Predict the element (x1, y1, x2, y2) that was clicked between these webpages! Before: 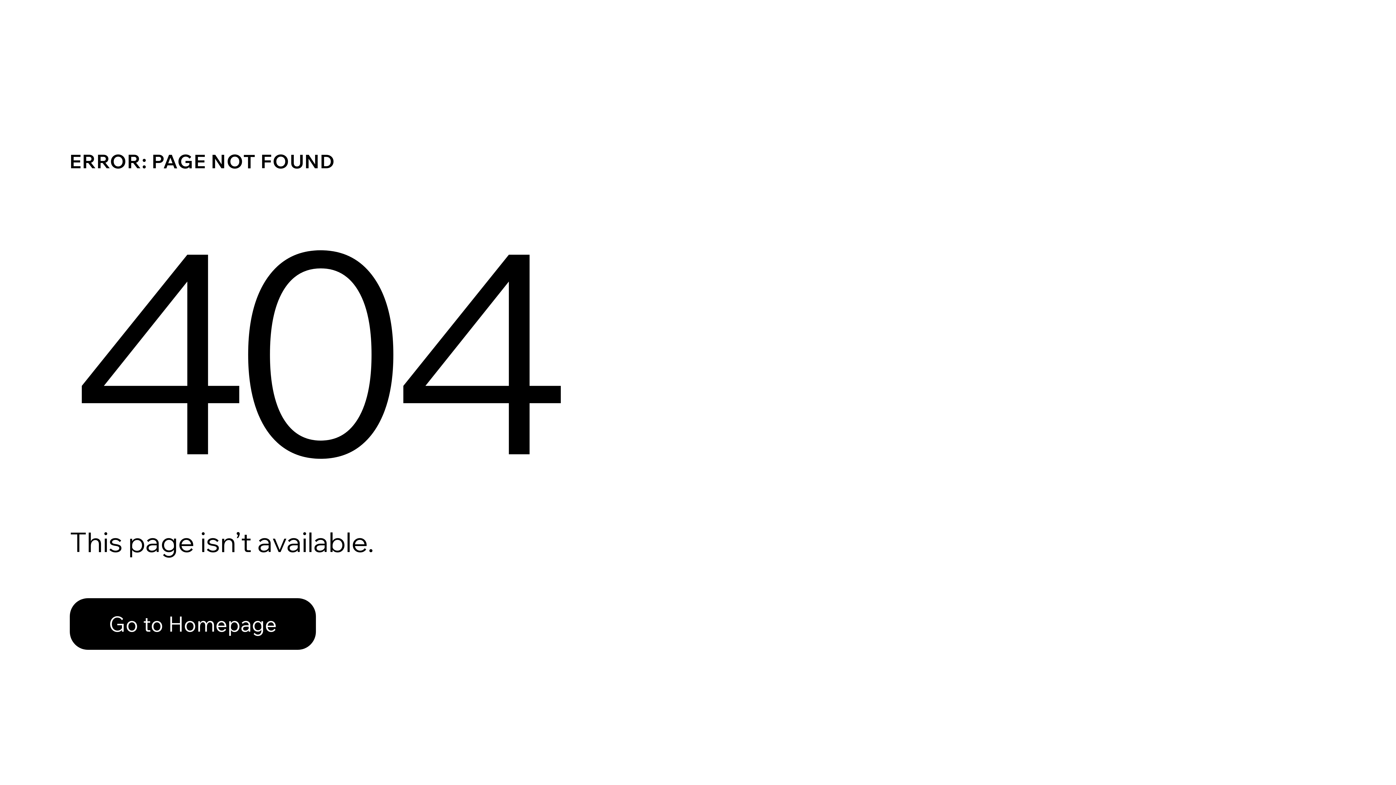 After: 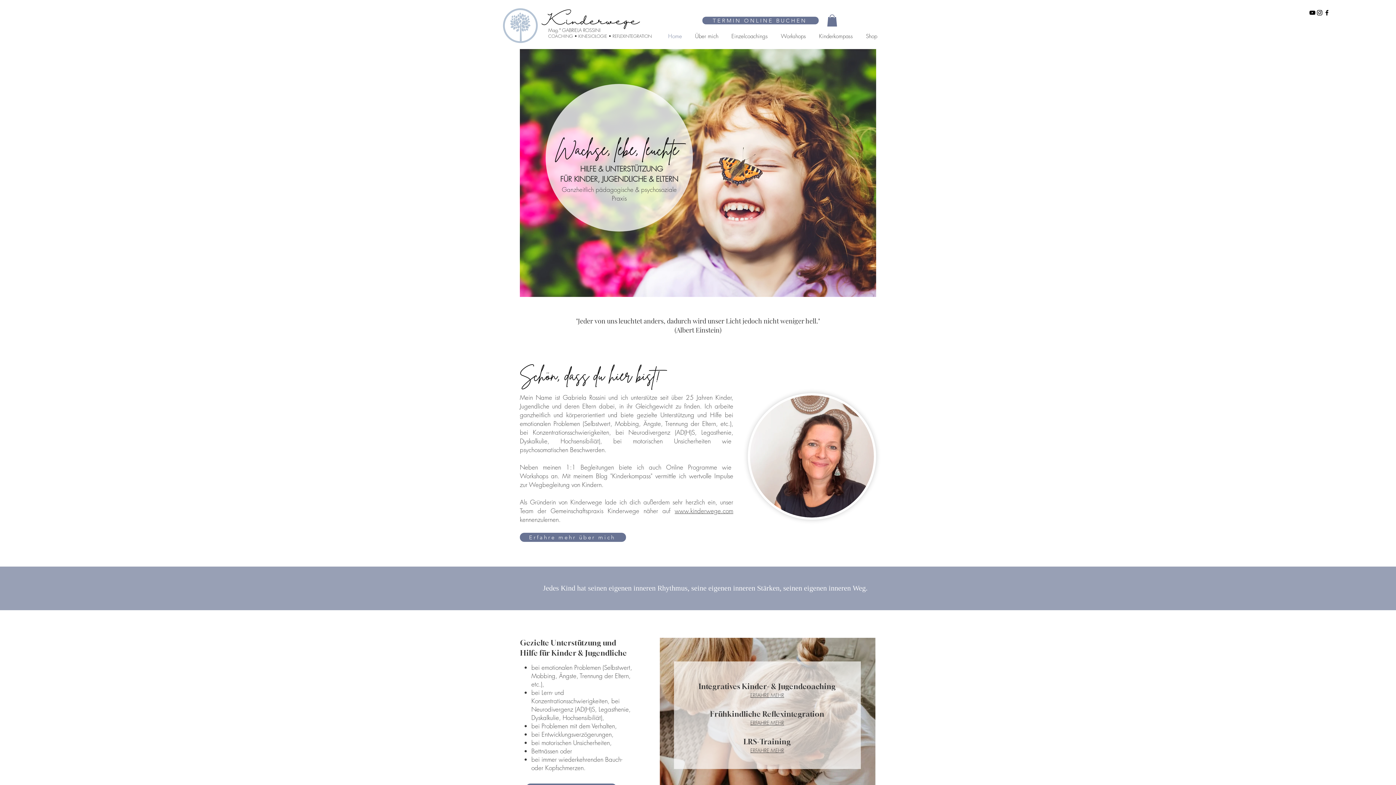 Action: bbox: (69, 582, 768, 659) label: Go to Homepage